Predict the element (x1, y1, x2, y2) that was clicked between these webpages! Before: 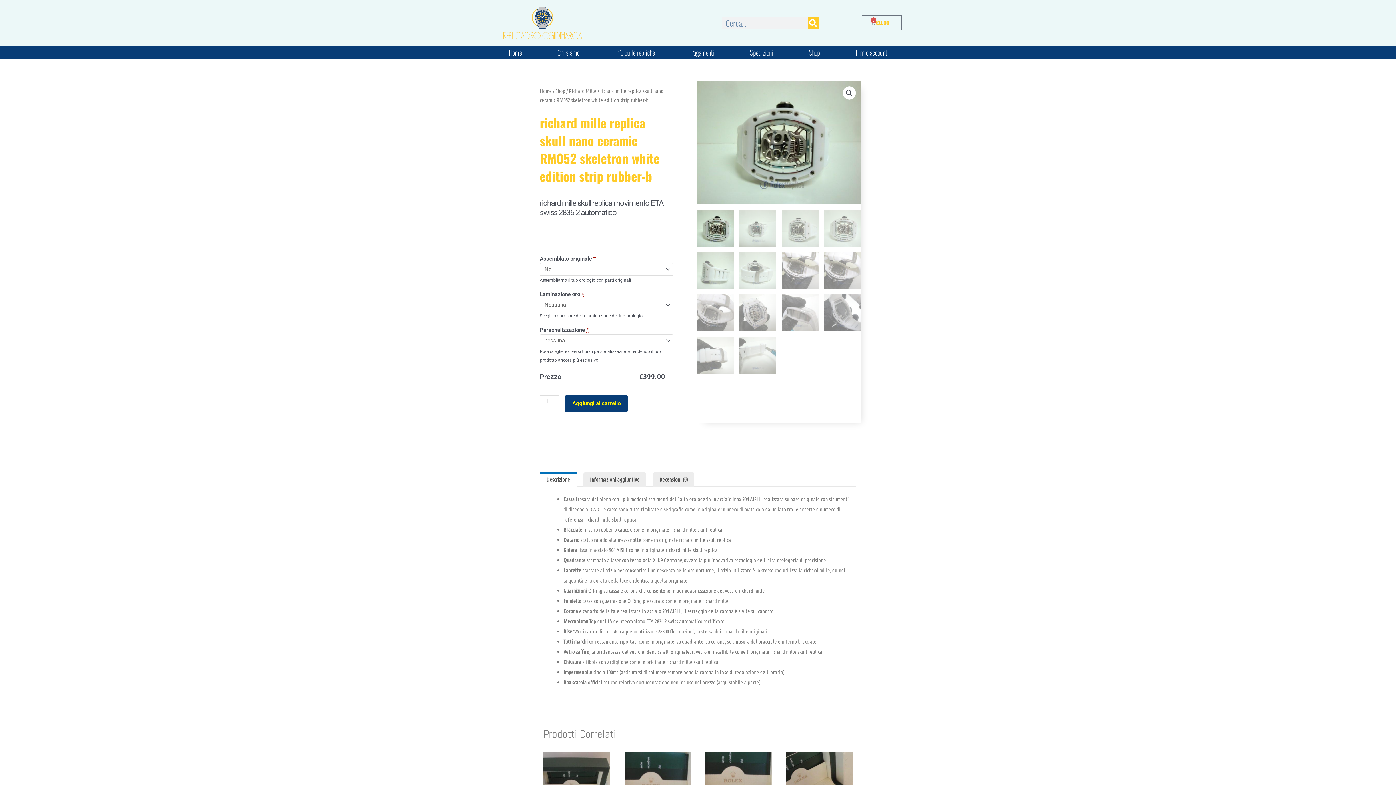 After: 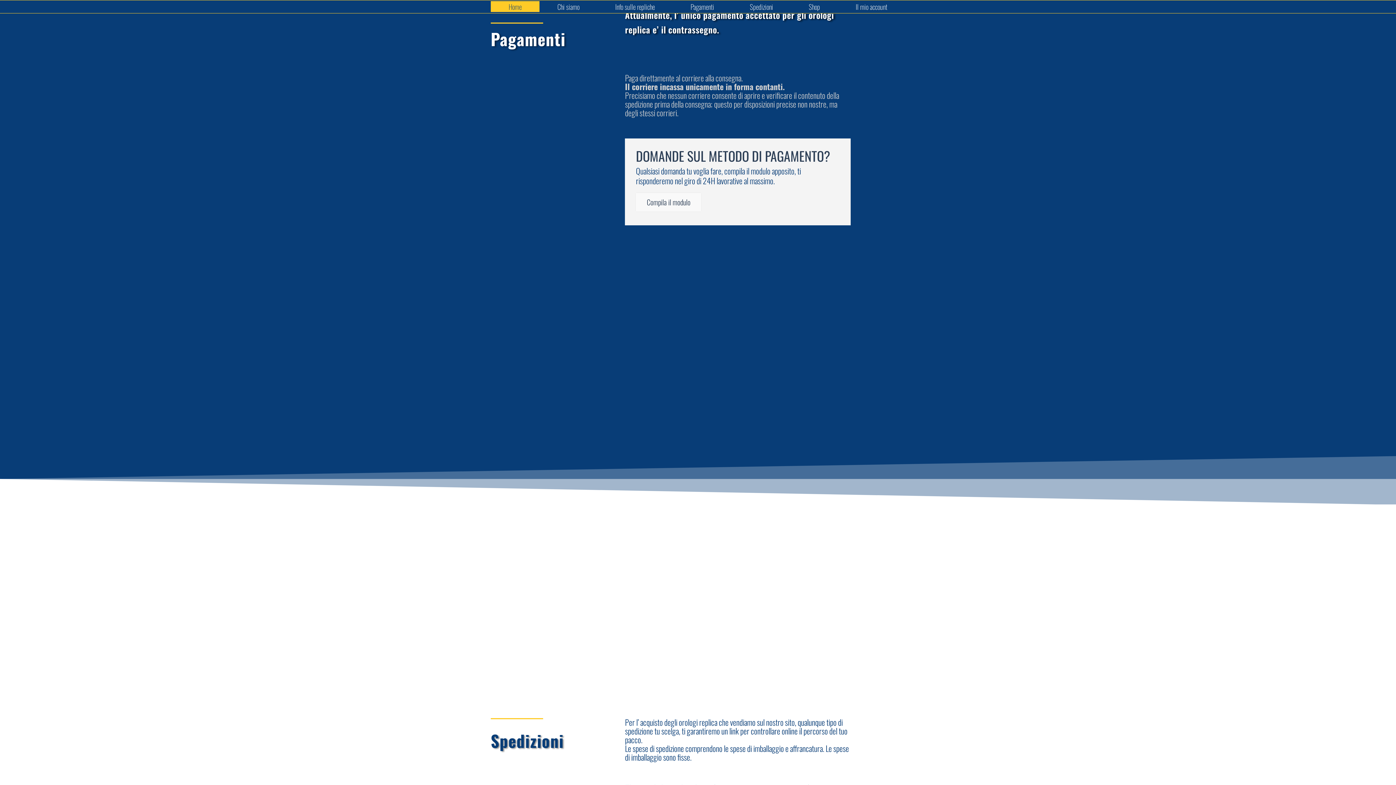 Action: bbox: (672, 46, 732, 57) label: Pagamenti